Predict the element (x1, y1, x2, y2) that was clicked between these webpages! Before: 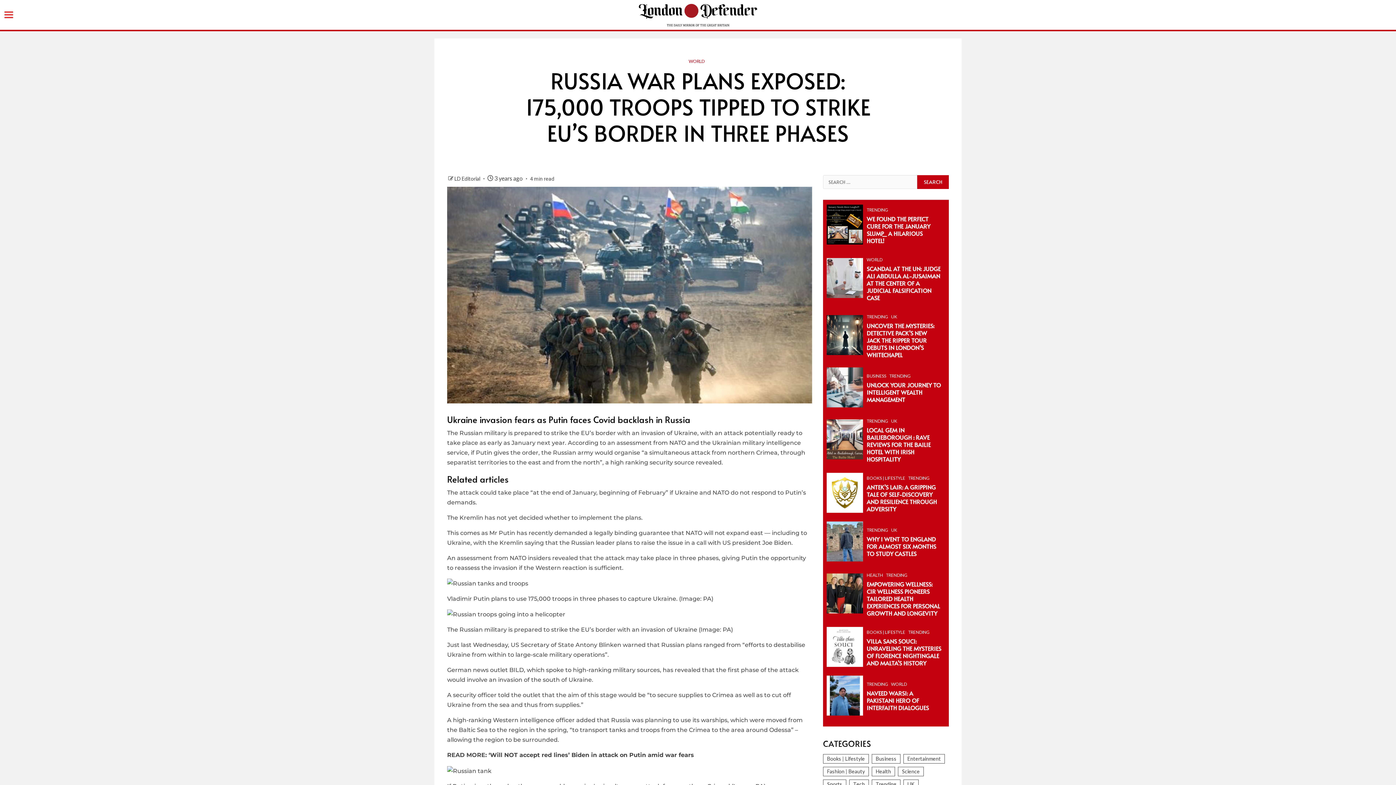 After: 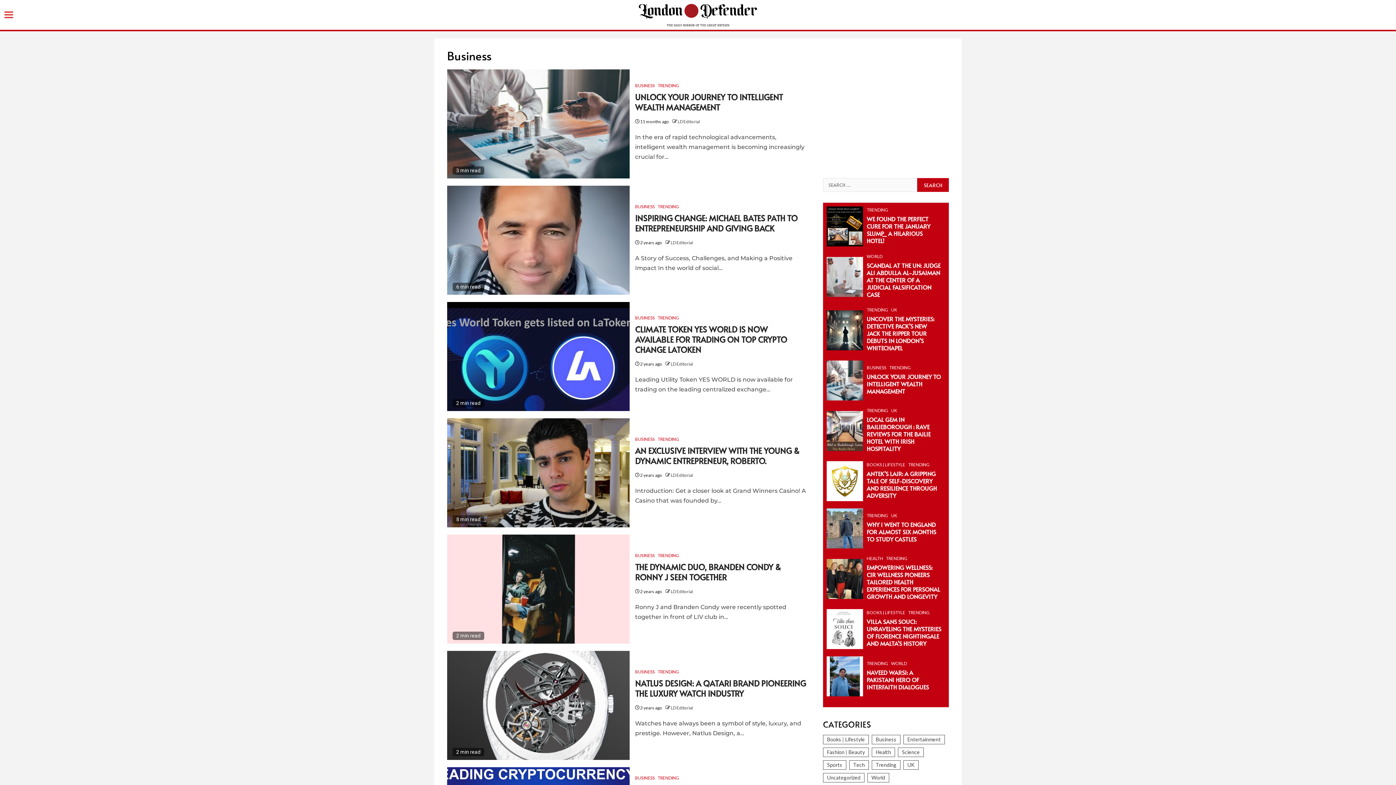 Action: label: BUSINESS bbox: (866, 373, 886, 379)